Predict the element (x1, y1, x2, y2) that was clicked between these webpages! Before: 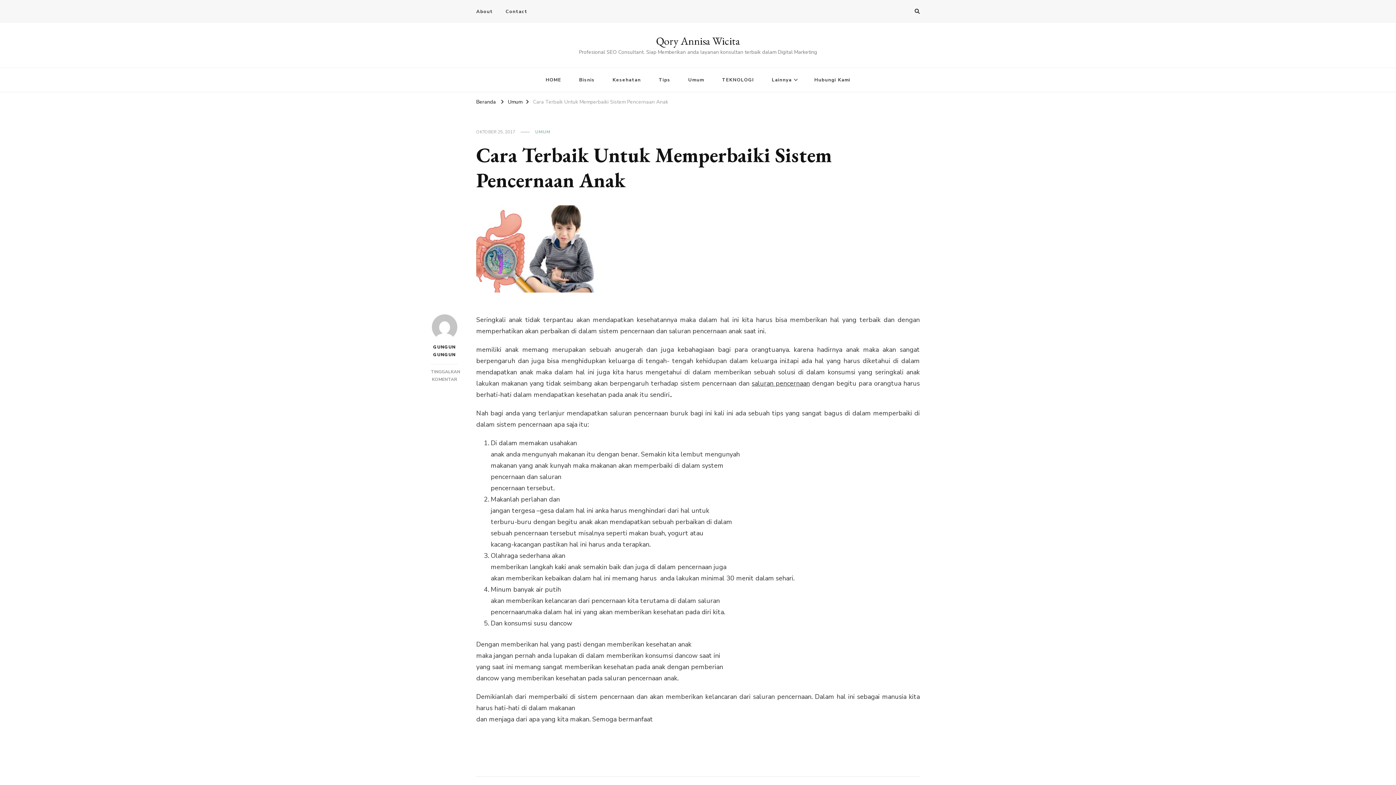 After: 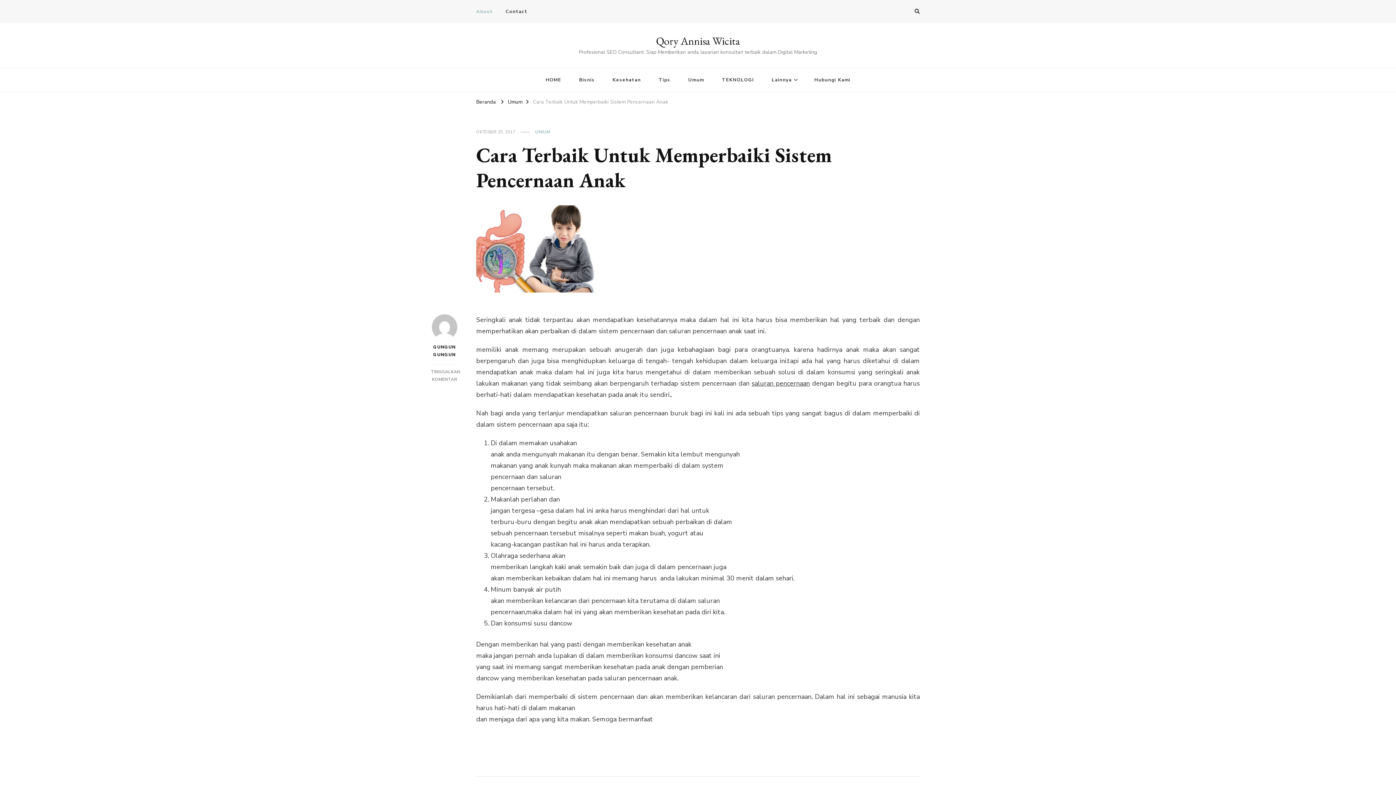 Action: label: About bbox: (476, 5, 498, 17)